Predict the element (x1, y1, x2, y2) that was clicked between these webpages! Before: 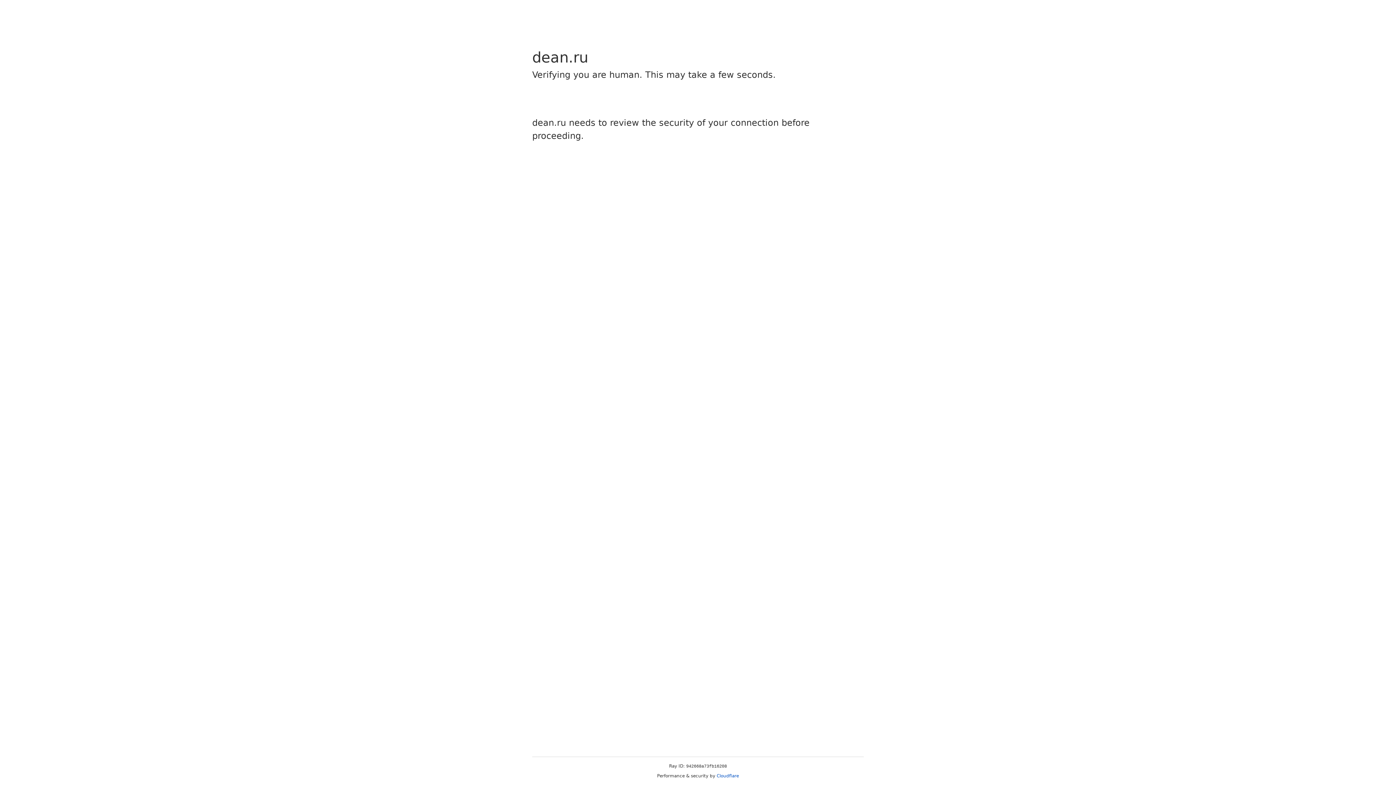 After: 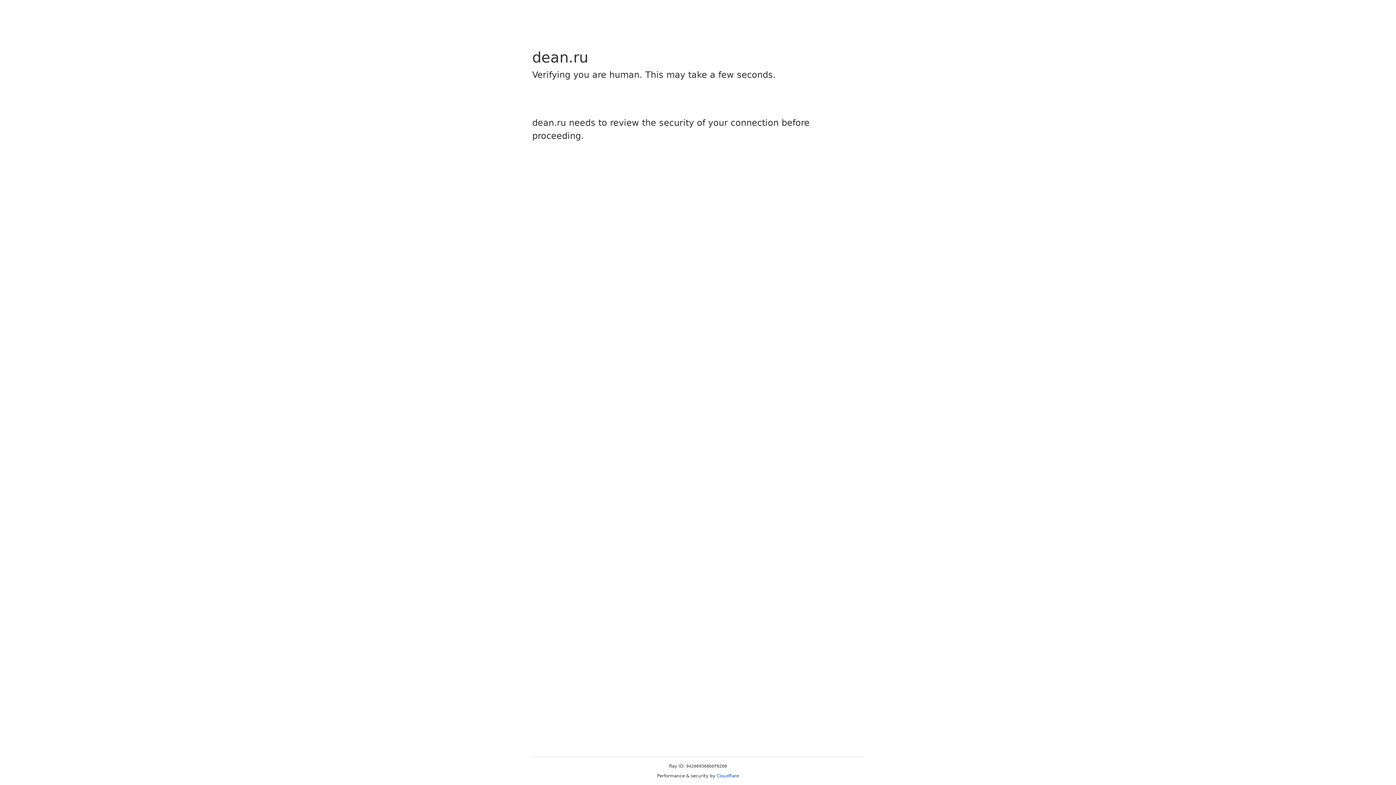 Action: bbox: (716, 773, 739, 778) label: Cloudflare